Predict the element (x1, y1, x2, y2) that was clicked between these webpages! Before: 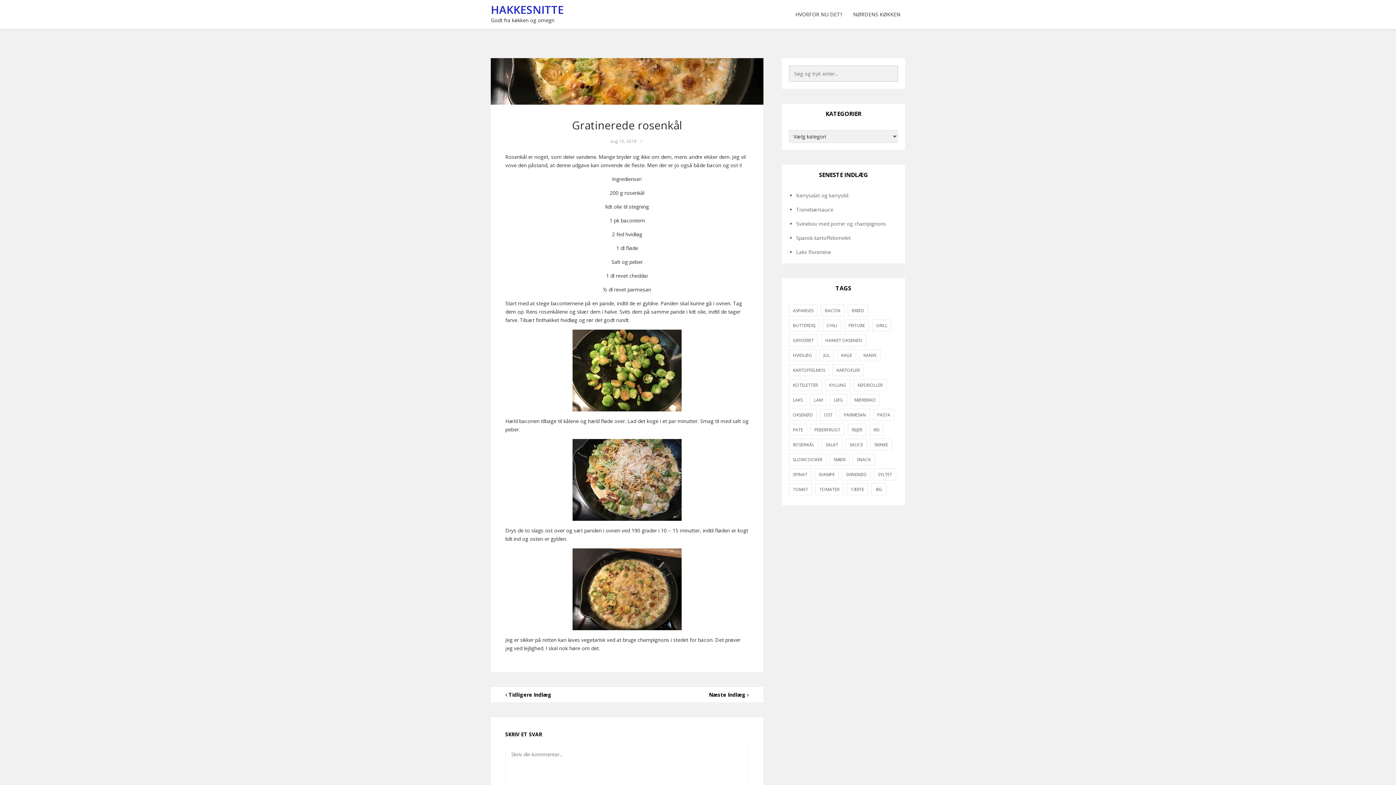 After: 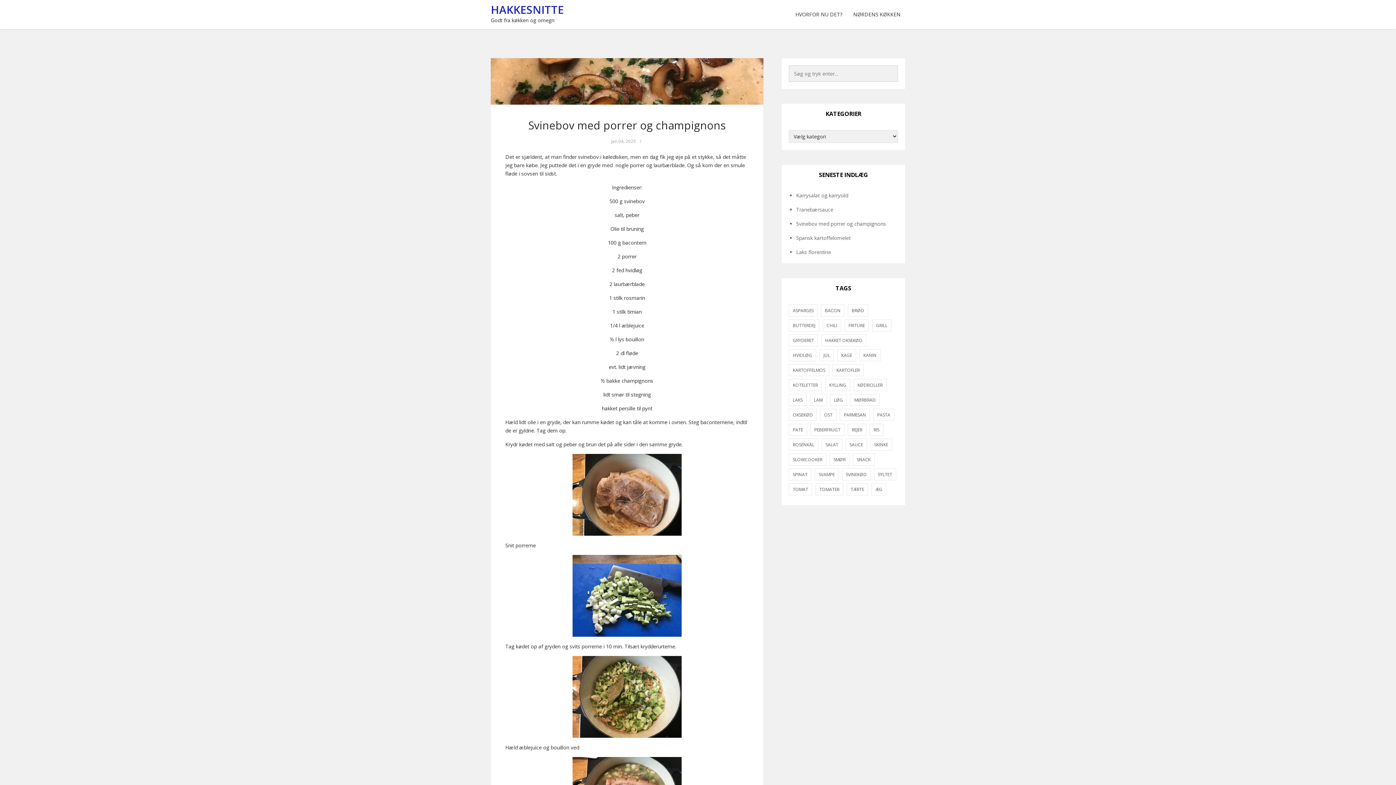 Action: label: Svinebov med porrer og champignons bbox: (796, 220, 886, 227)